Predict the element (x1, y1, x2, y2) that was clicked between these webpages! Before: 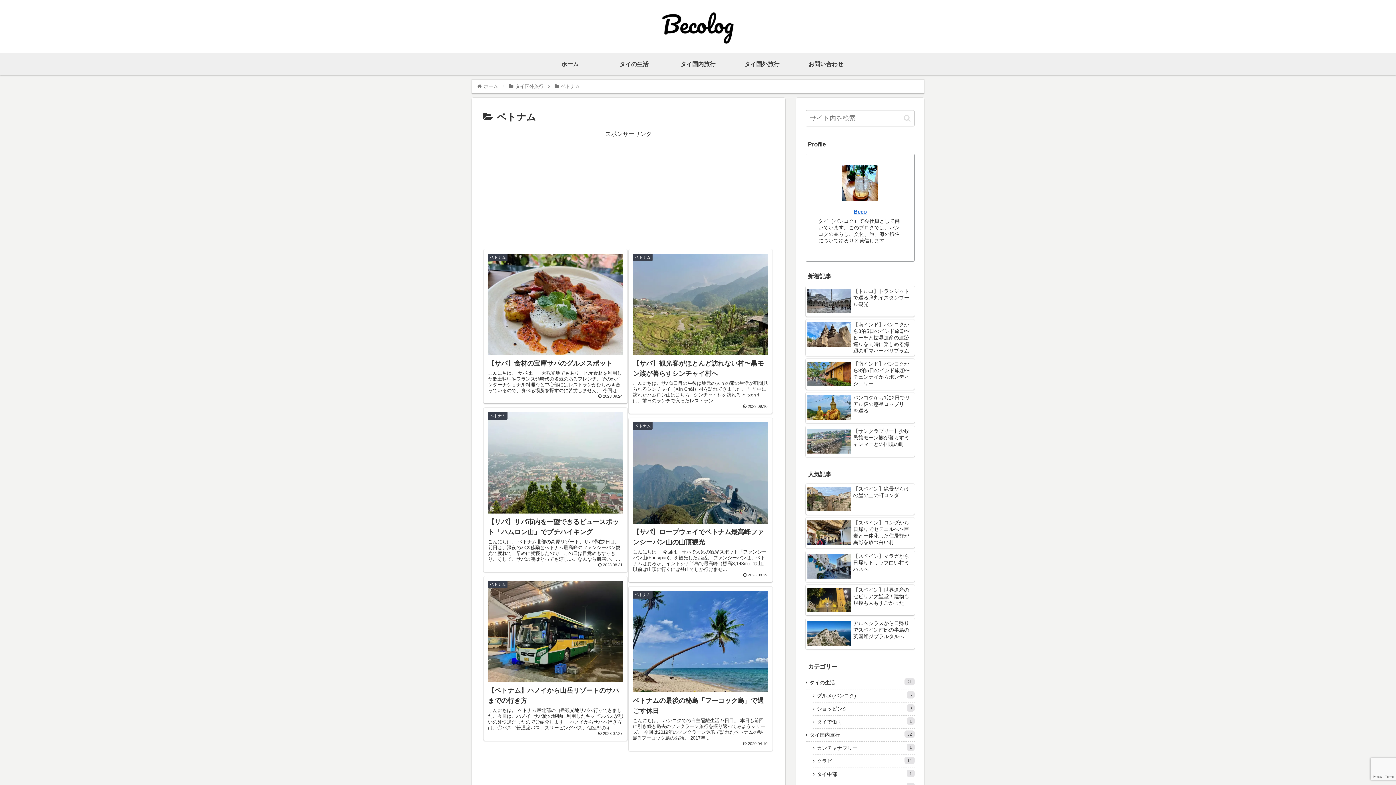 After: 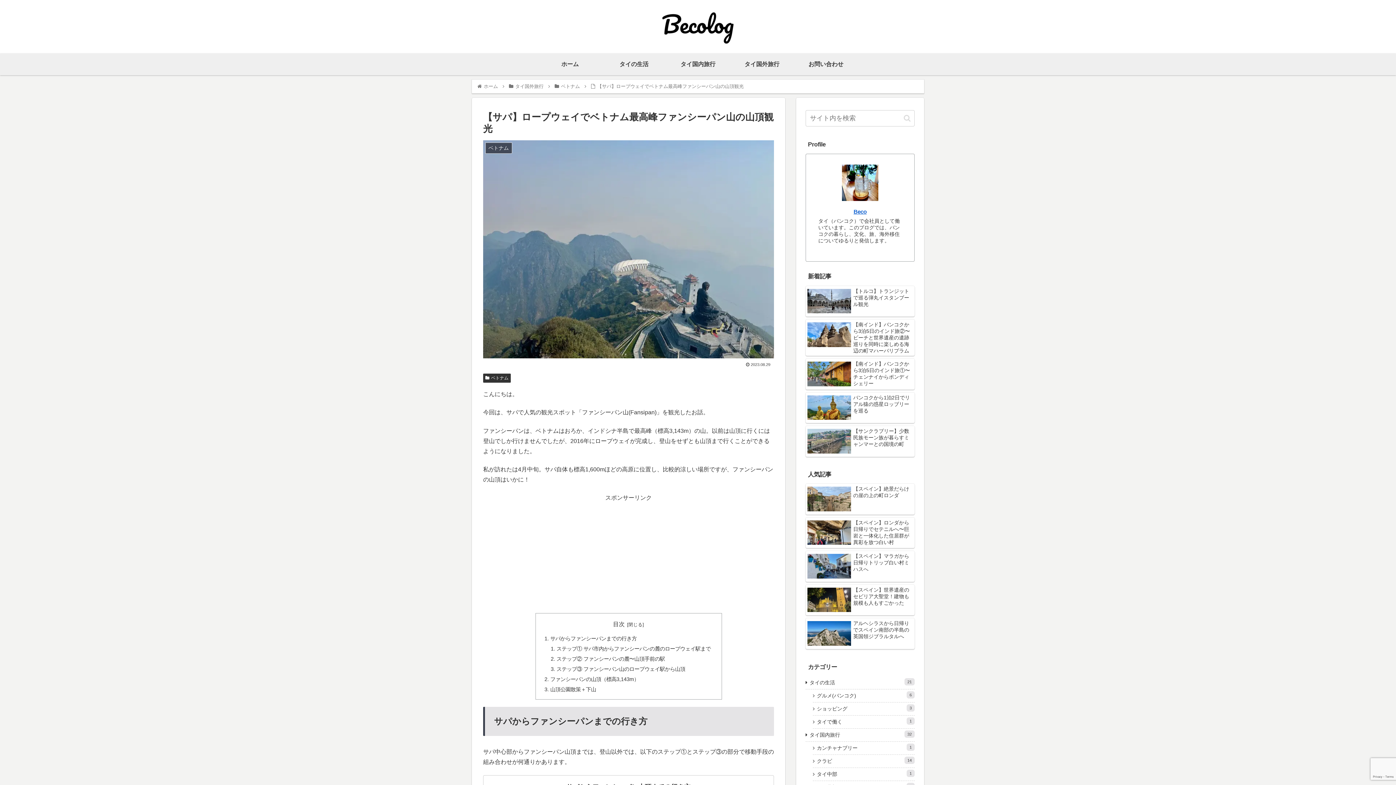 Action: label: ベトナム
【サパ】ロープウェイでベトナム最高峰ファンシーパン山の山頂観光
こんにちは。 今回は、サパで人気の観光スポット「ファンシーパン山(Fansipan)」を観光したお話。 ファンシーパンは、ベトナムはおろか、インドシナ半島で最高峰（標高3,143m）の山。以前は山頂に行くには登山でしか行けませ...
2023.08.29 bbox: (628, 418, 772, 582)